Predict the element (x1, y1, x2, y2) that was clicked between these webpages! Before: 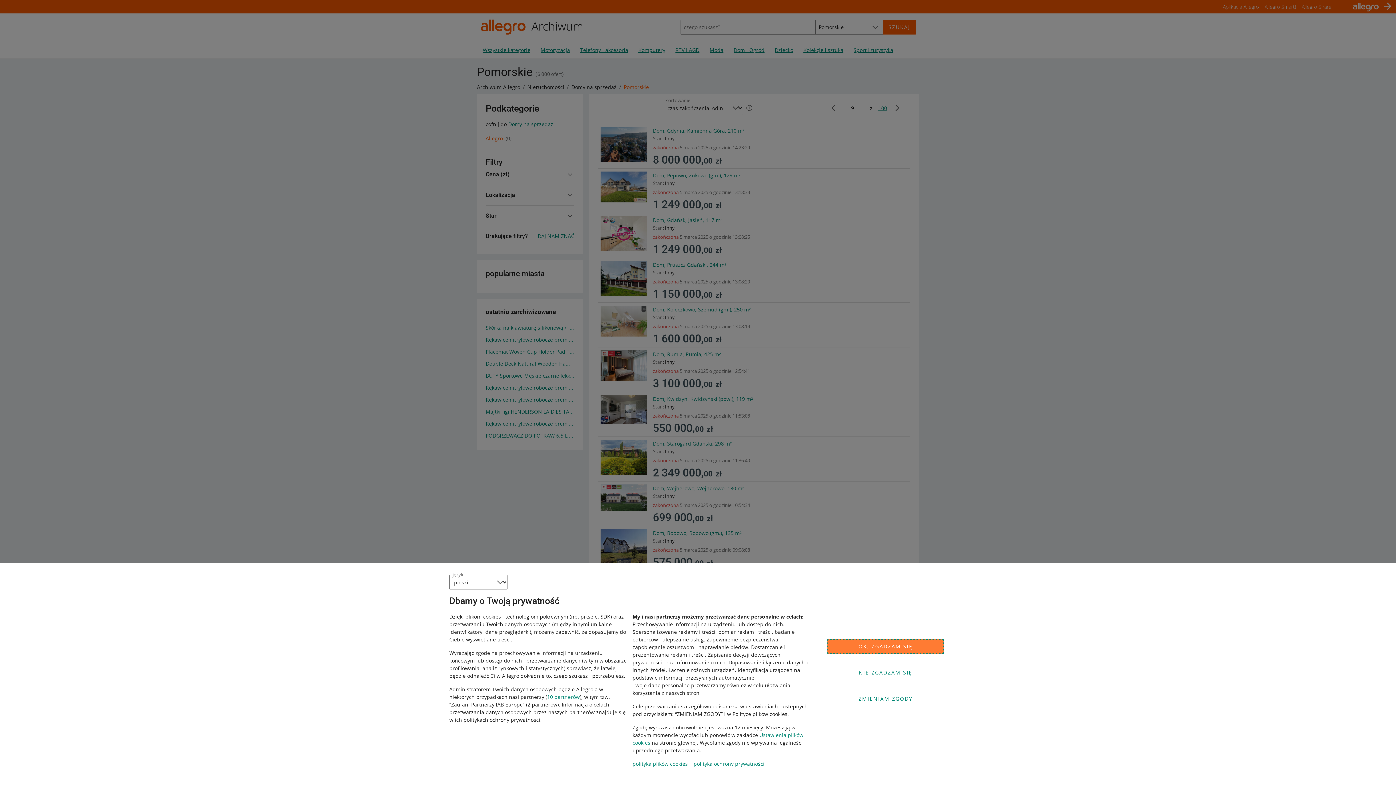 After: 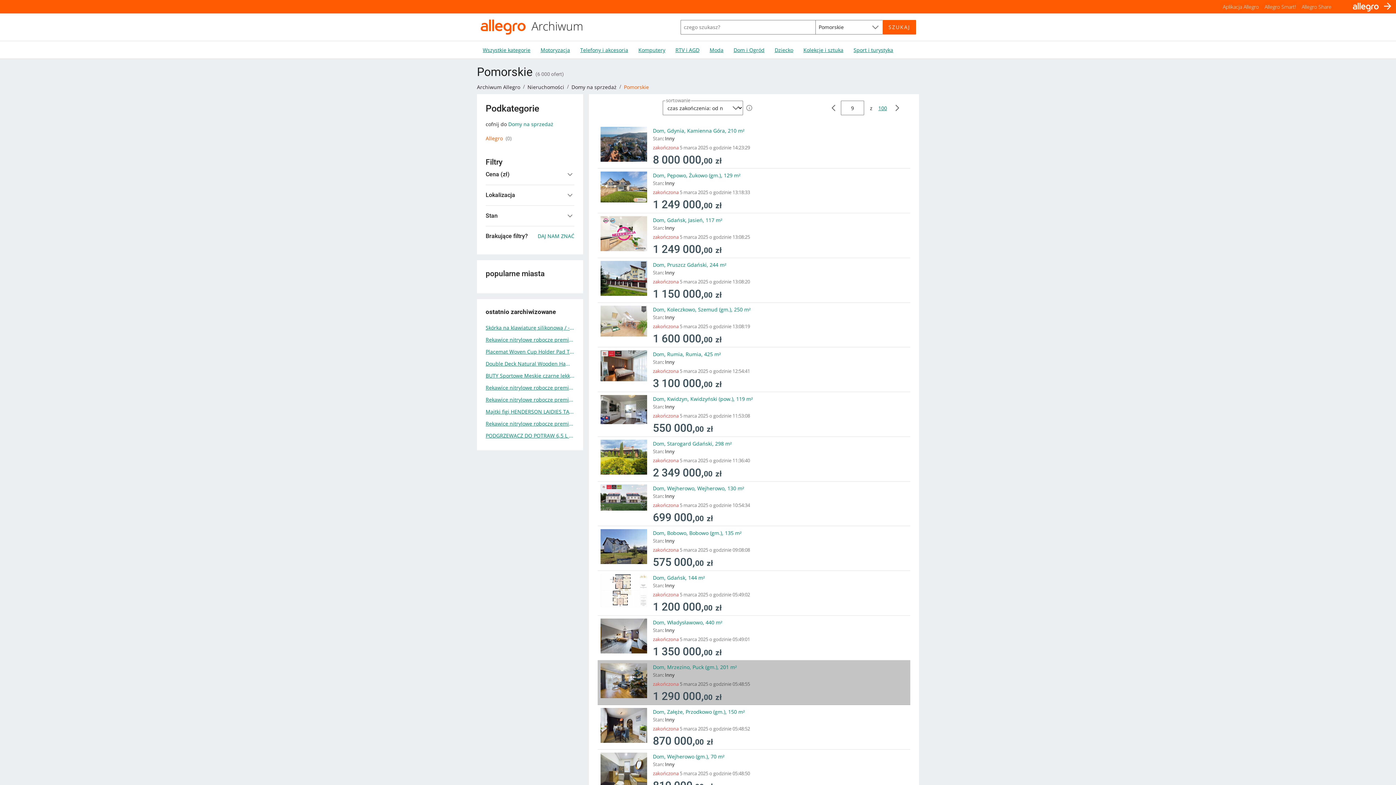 Action: label: NIE ZGADZAM SIĘ bbox: (827, 665, 944, 680)